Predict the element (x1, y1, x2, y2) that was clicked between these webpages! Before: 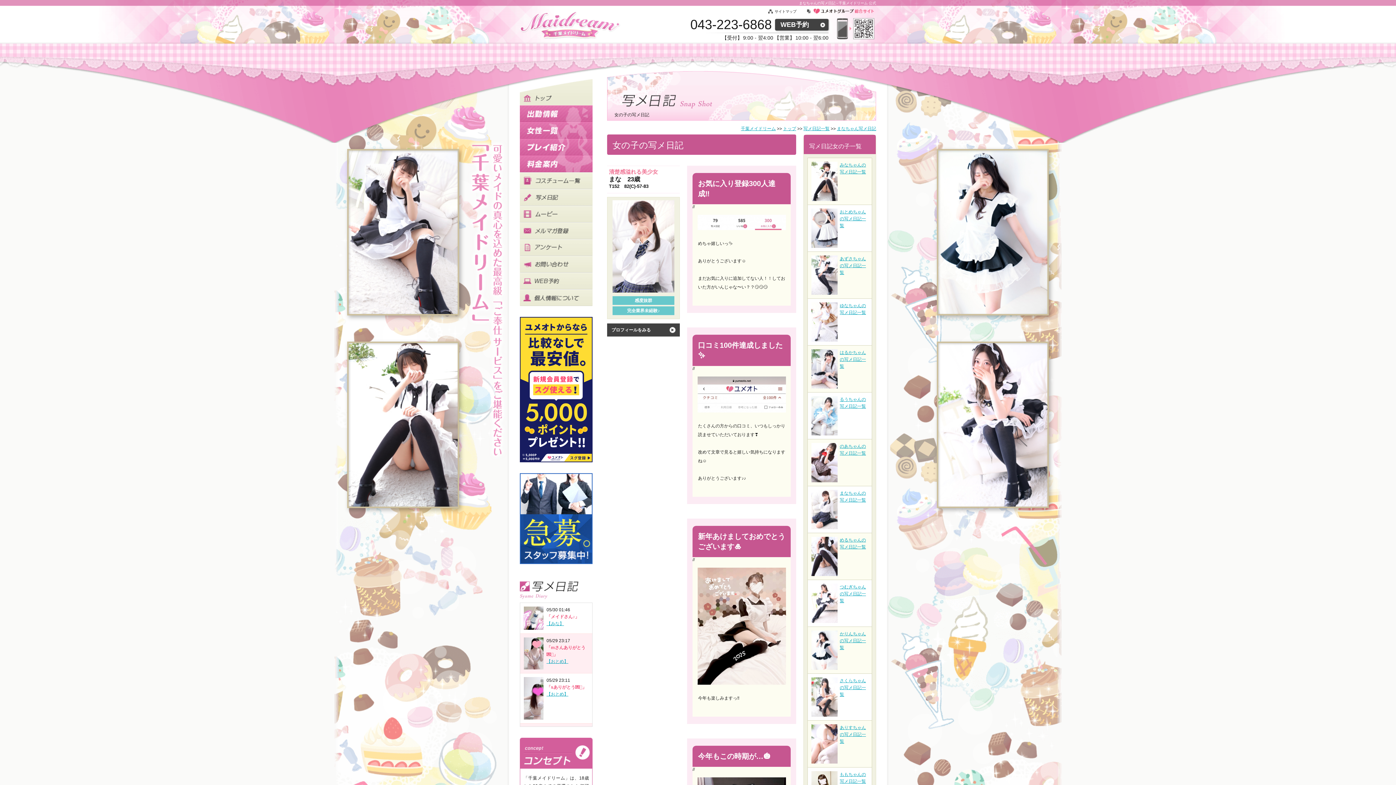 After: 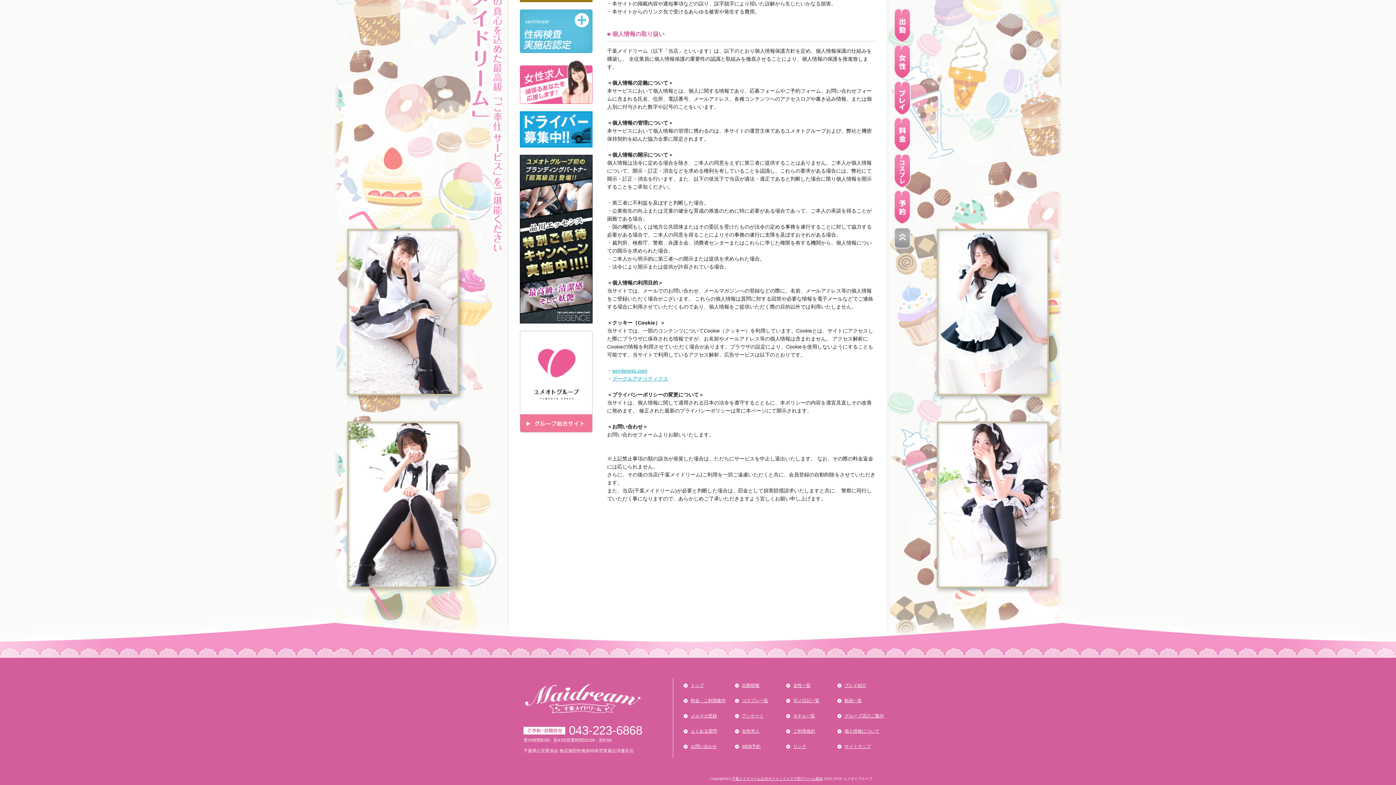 Action: bbox: (520, 289, 592, 306)